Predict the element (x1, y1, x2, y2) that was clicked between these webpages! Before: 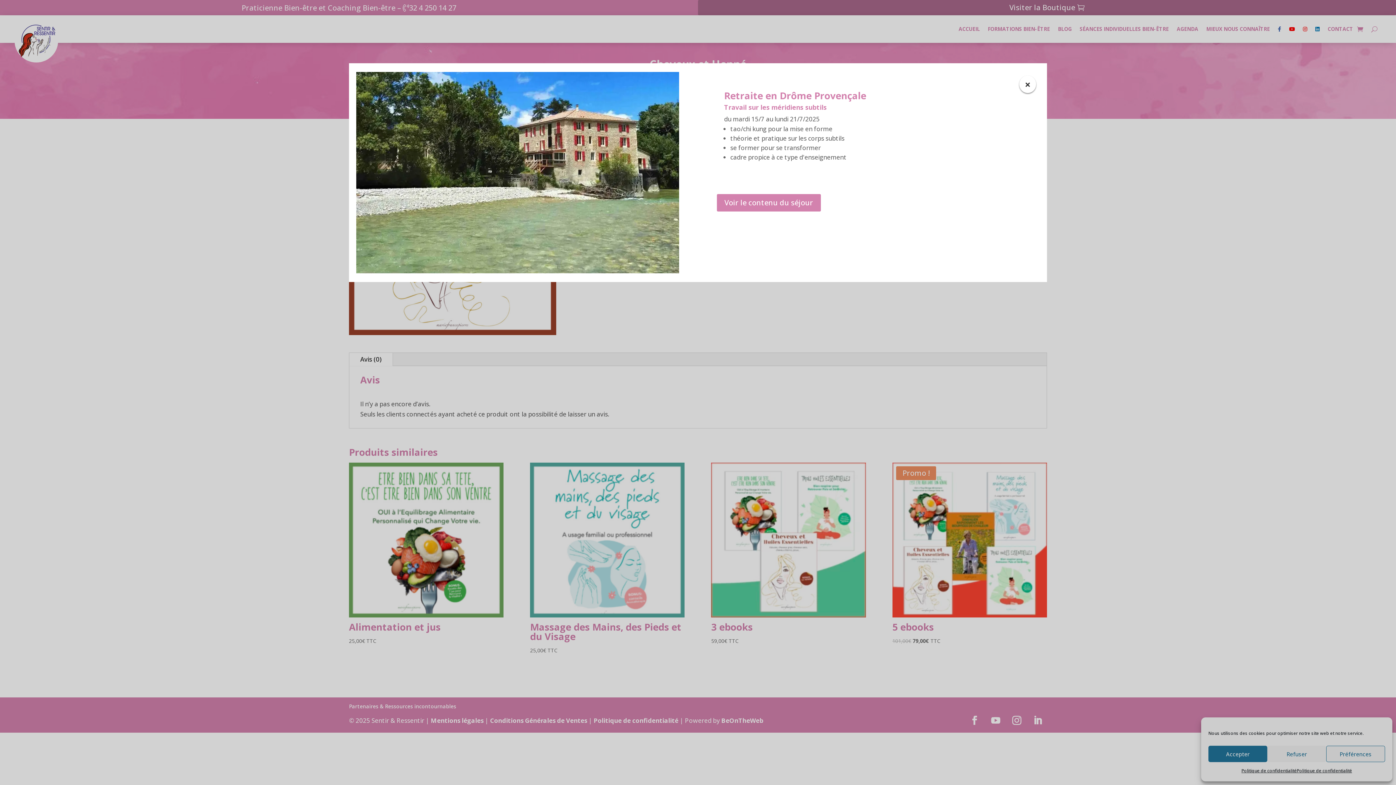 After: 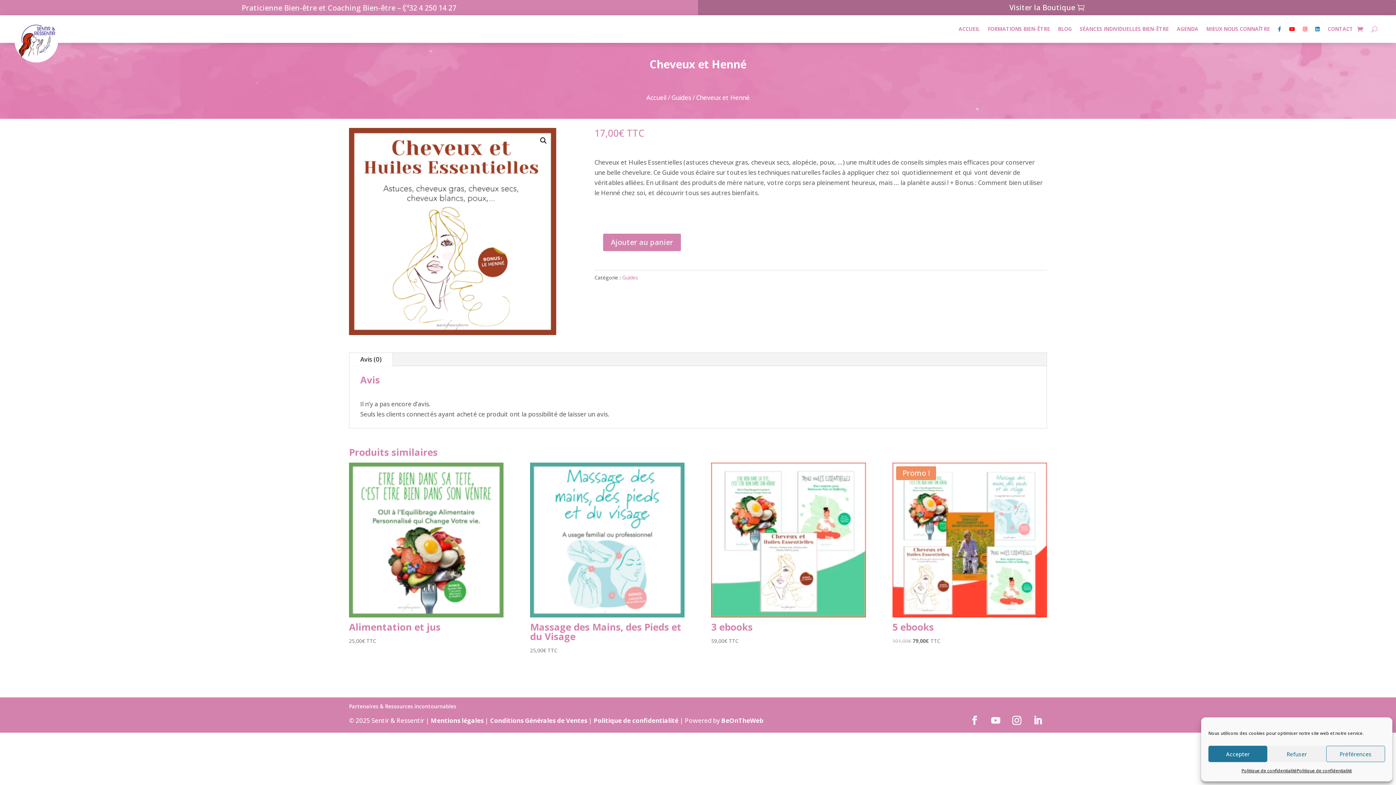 Action: bbox: (1019, 75, 1036, 93) label: ×